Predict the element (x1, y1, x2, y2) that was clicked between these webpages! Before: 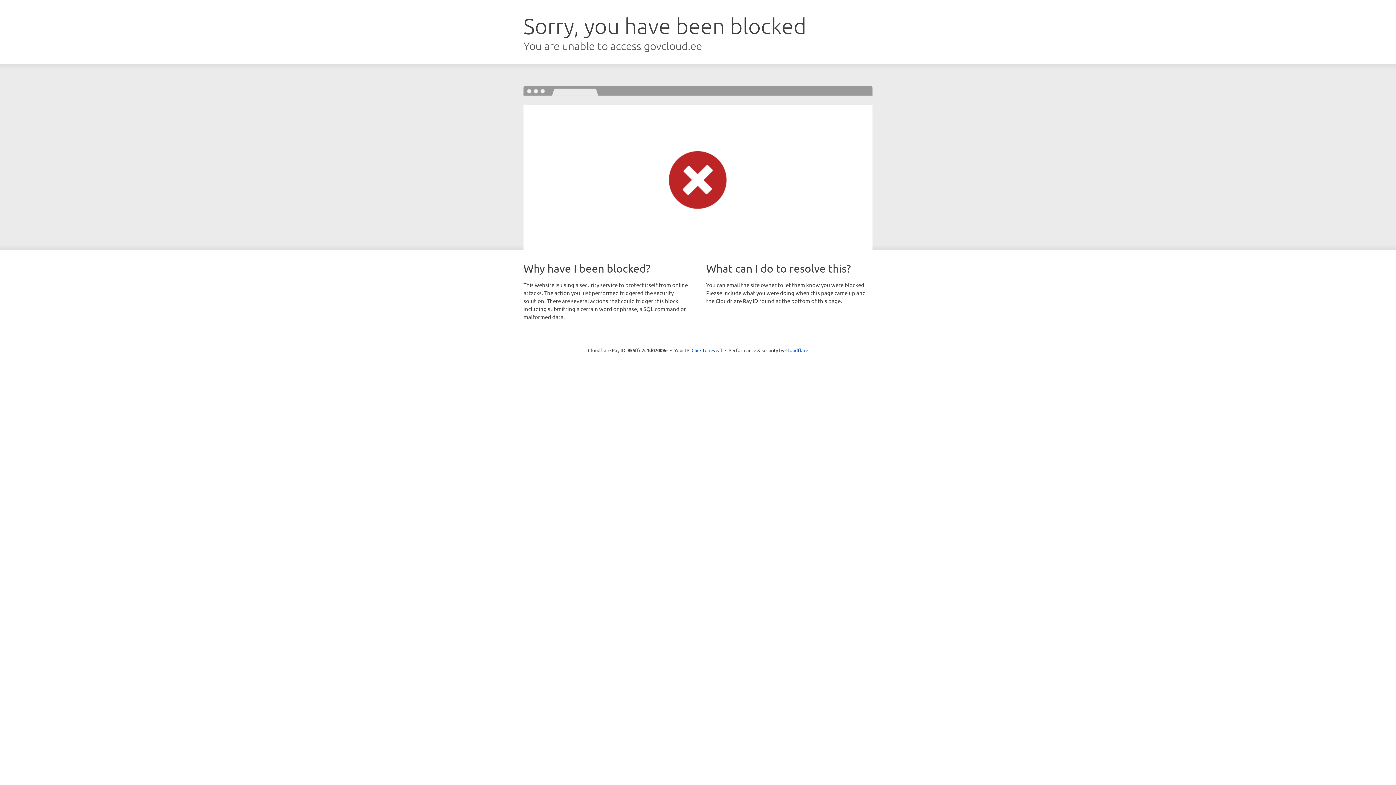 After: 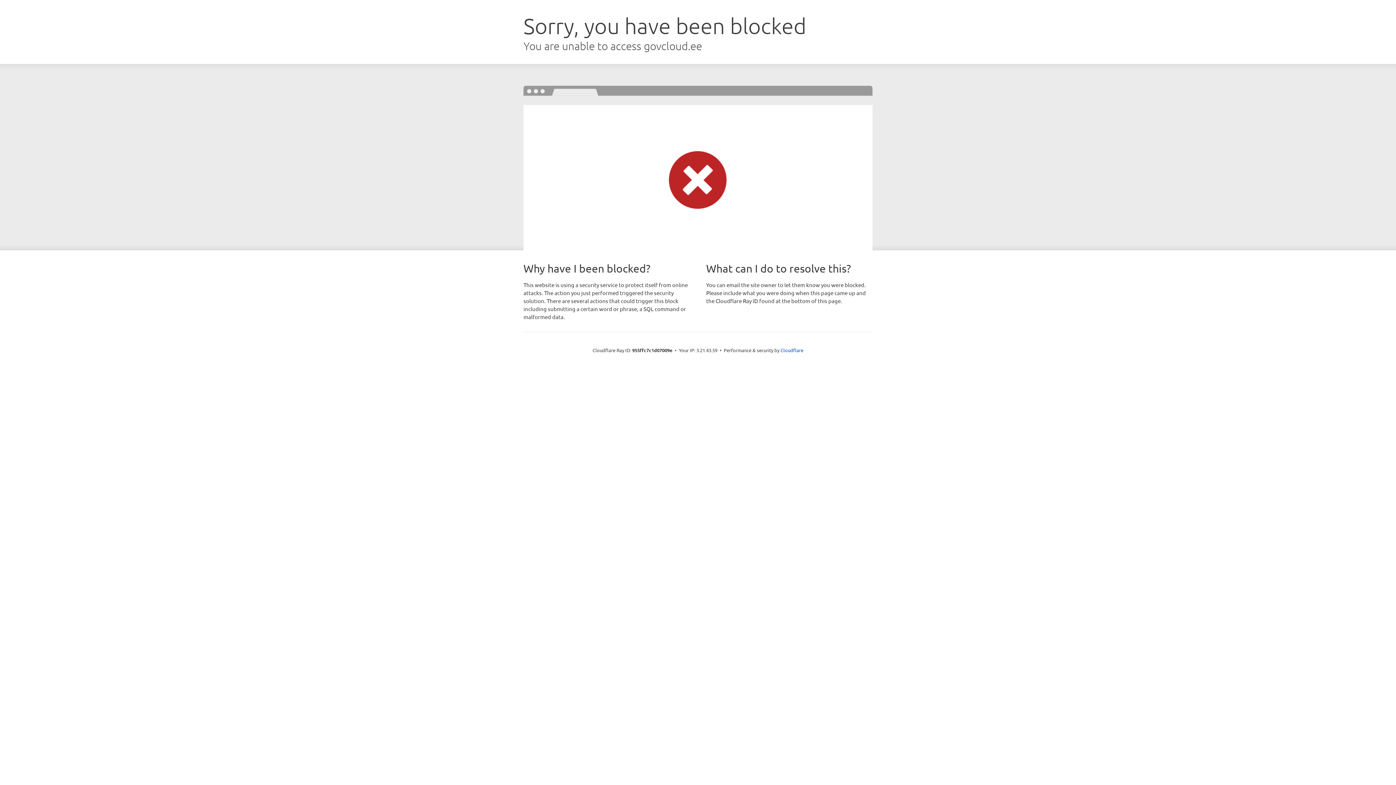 Action: label: Click to reveal bbox: (691, 346, 722, 353)